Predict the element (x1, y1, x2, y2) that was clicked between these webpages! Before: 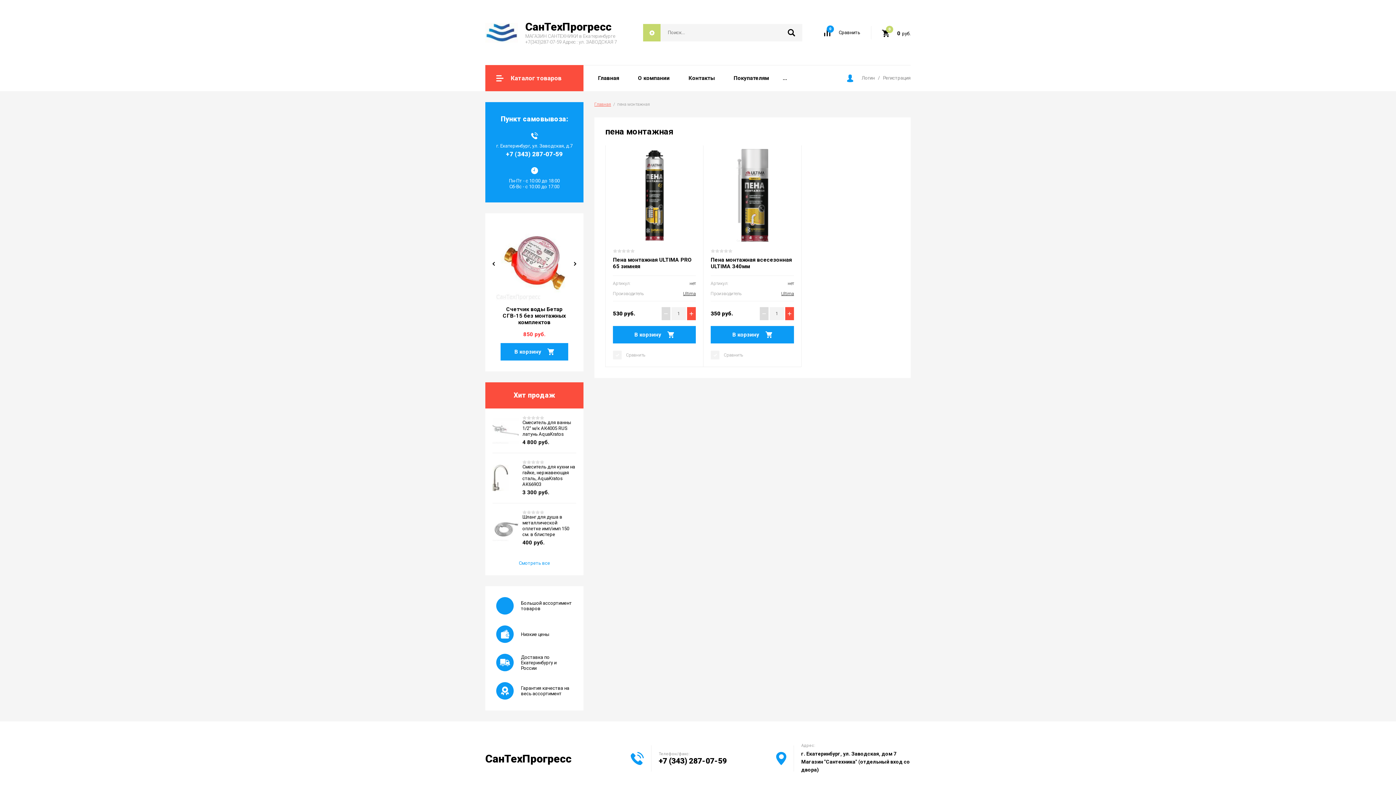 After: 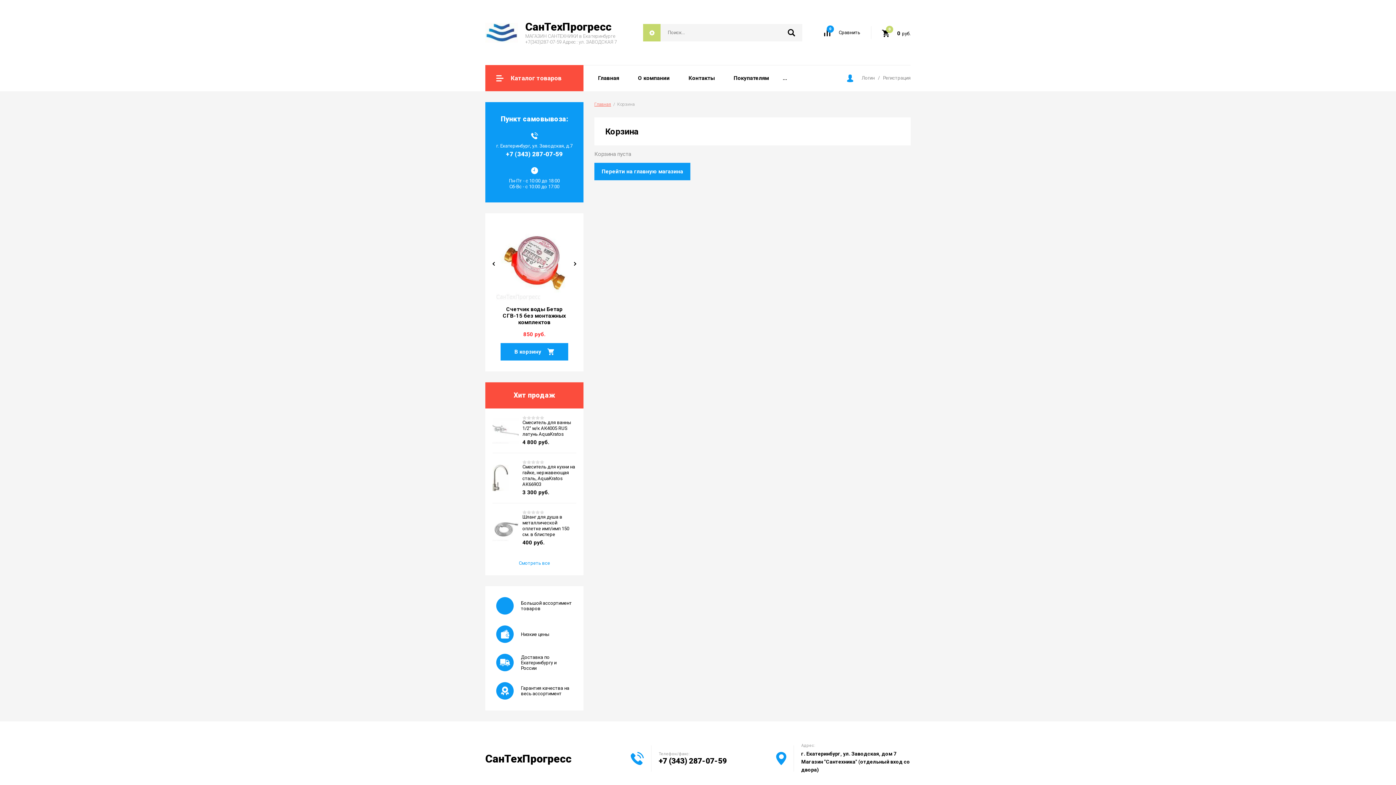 Action: label: 0
 0 руб. bbox: (882, 29, 910, 36)